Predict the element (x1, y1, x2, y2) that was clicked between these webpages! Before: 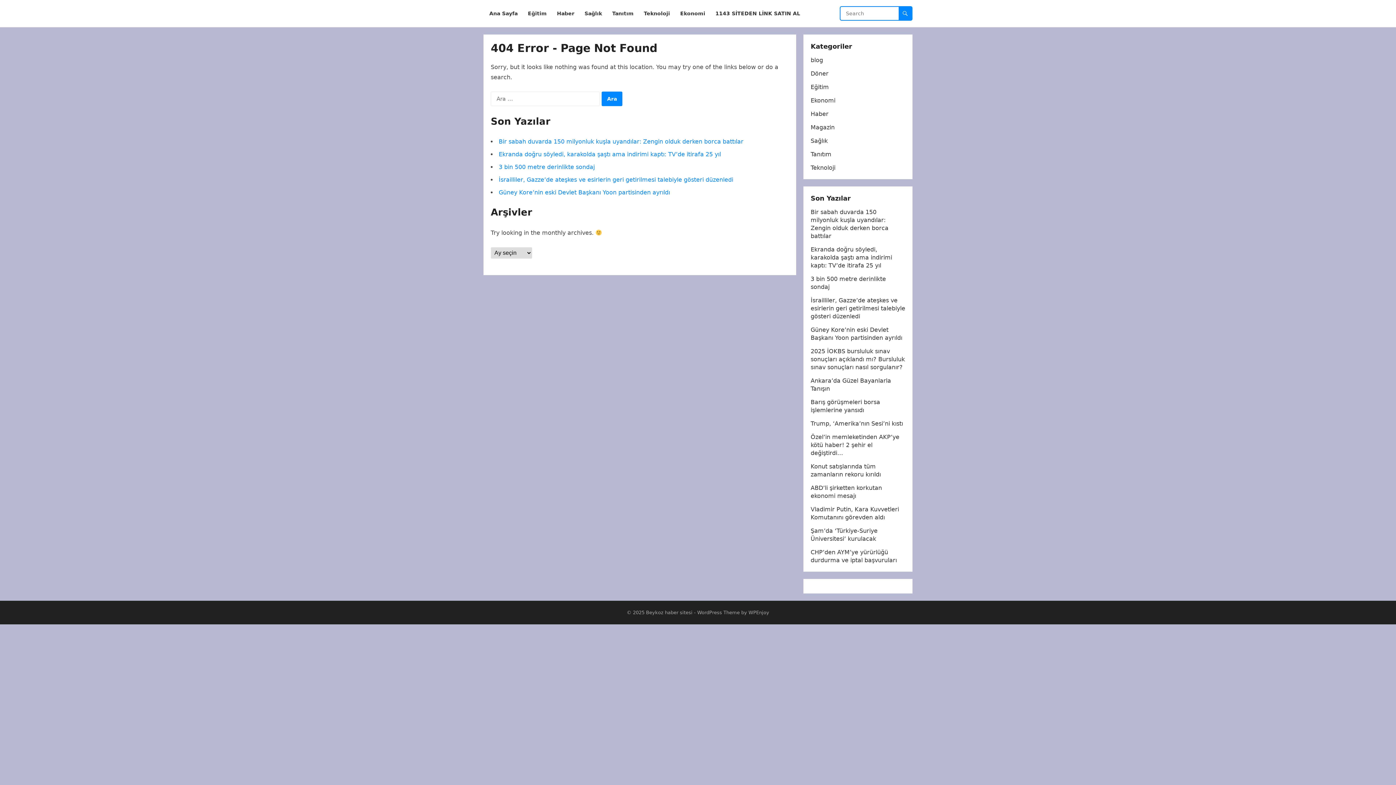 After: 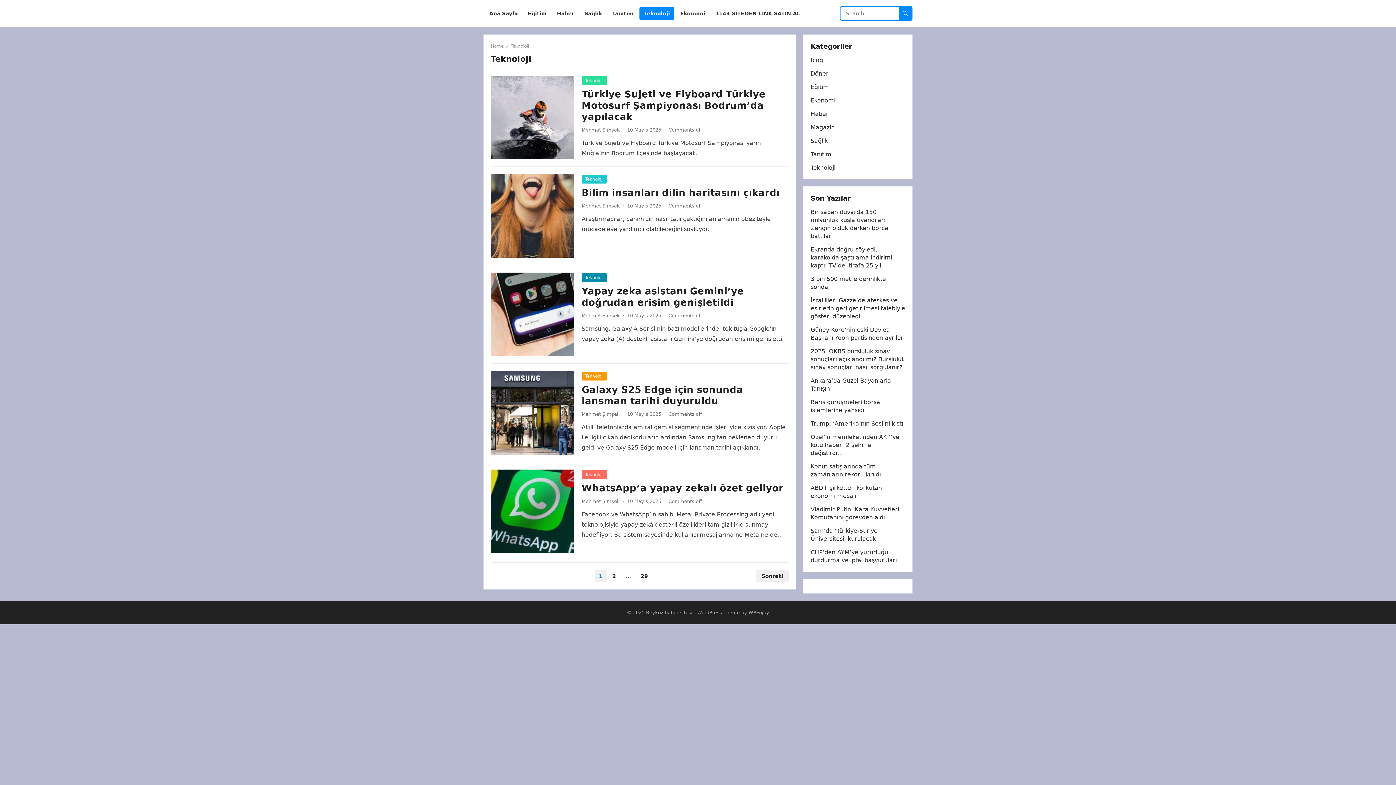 Action: label: Teknoloji bbox: (639, 0, 674, 27)